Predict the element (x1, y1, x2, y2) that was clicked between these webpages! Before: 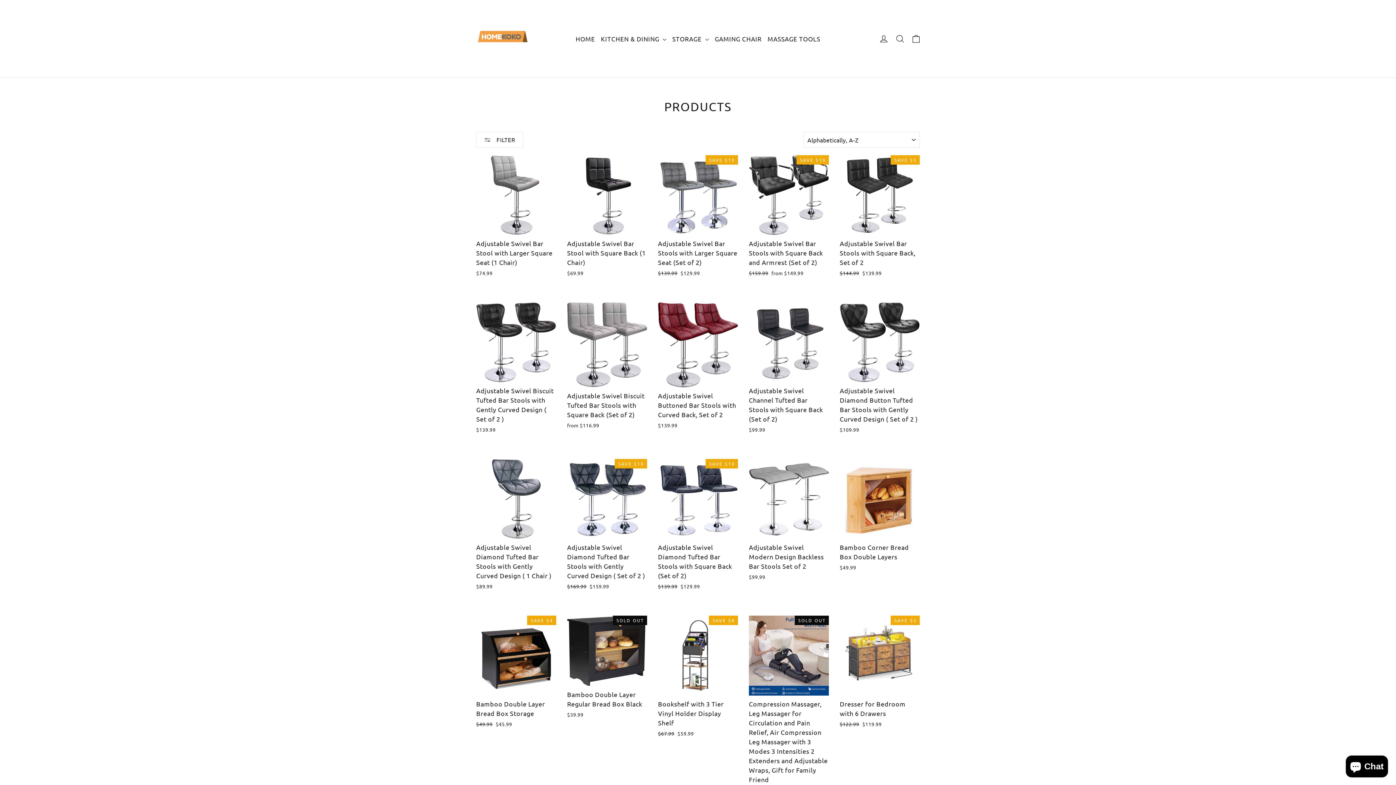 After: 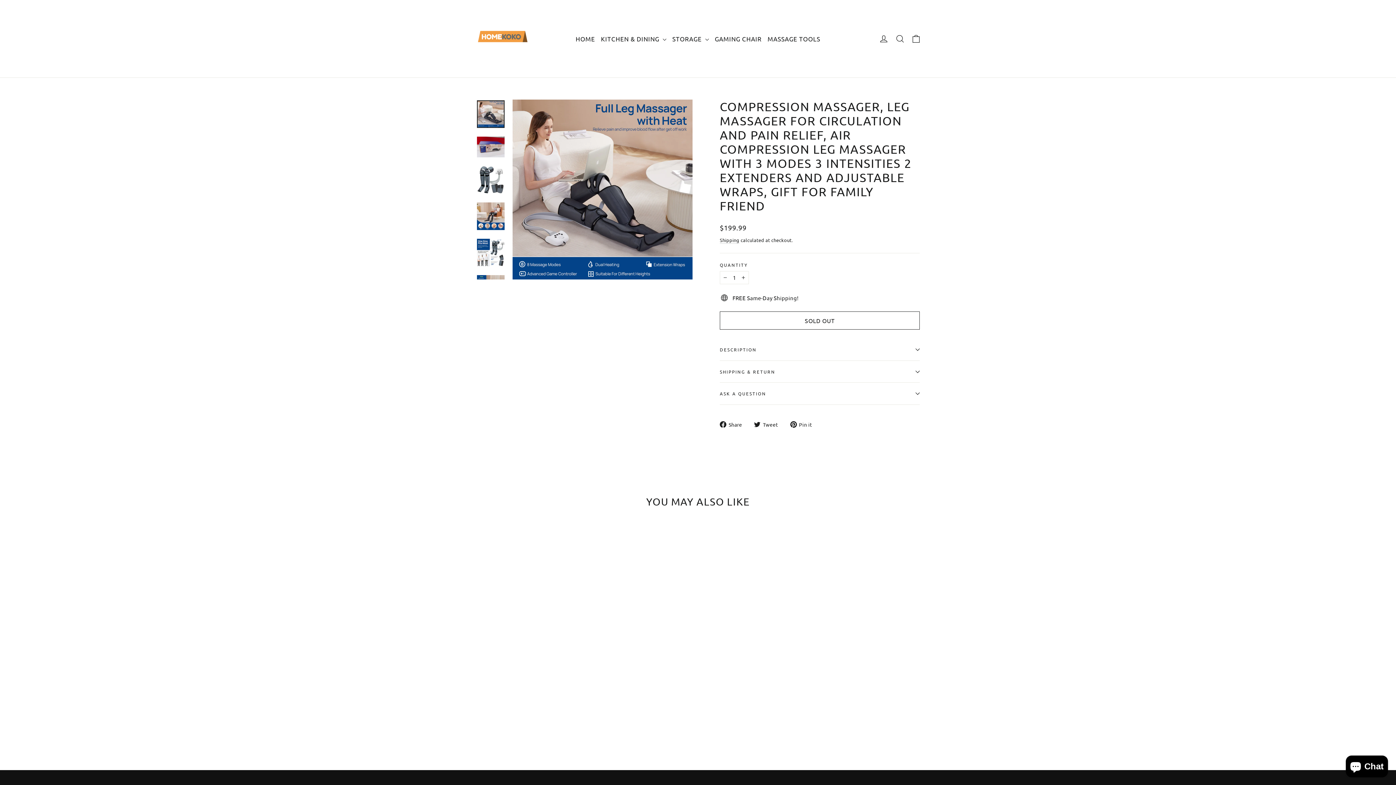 Action: label: Compression Massager, Leg Massager for Circulation and Pain Relief, Air Compression Leg Massager with 3 Modes 3 Intensities 2 Extenders and Adjustable Wraps, Gift for Family Friend
$199.99 bbox: (749, 616, 829, 796)